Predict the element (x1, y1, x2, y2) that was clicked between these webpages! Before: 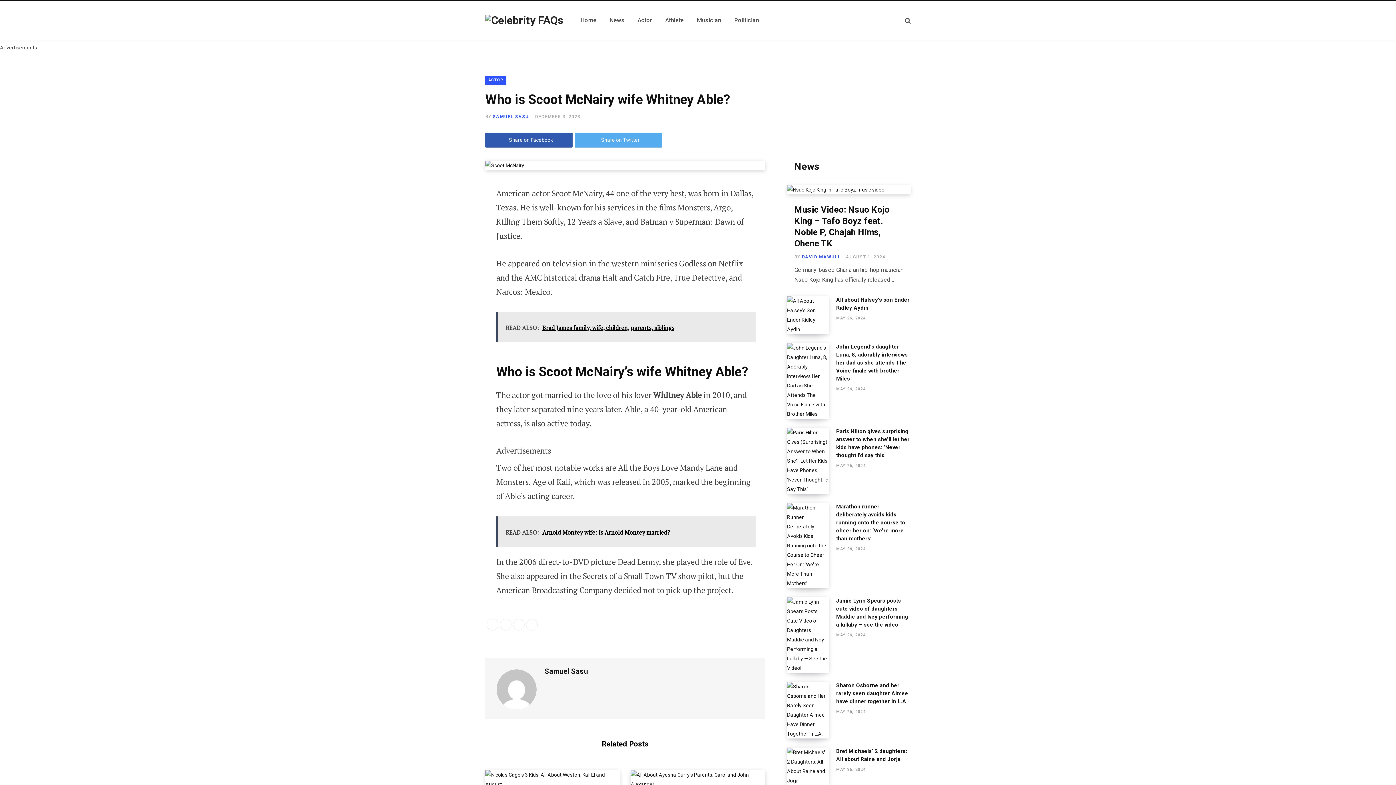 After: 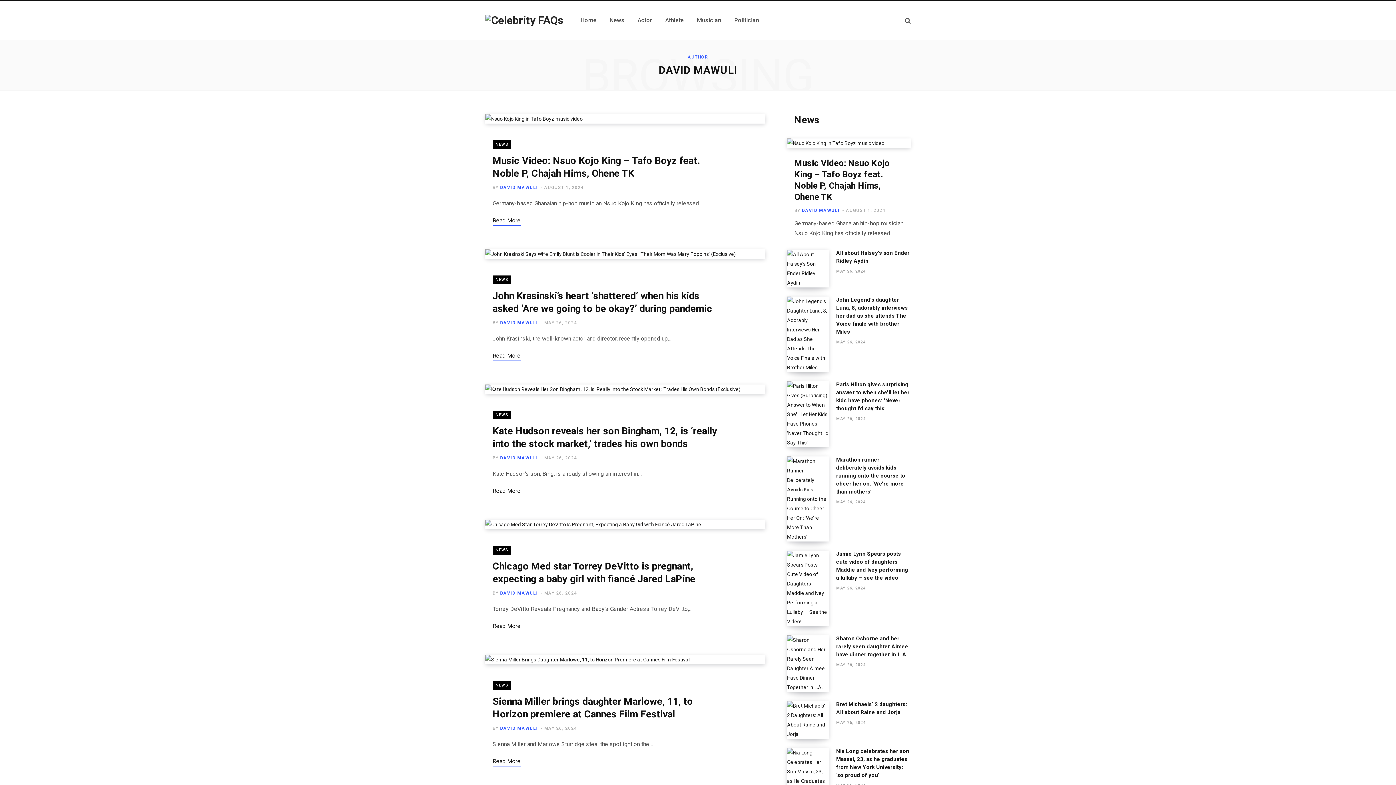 Action: label: DAVID MAWULI bbox: (802, 254, 840, 259)